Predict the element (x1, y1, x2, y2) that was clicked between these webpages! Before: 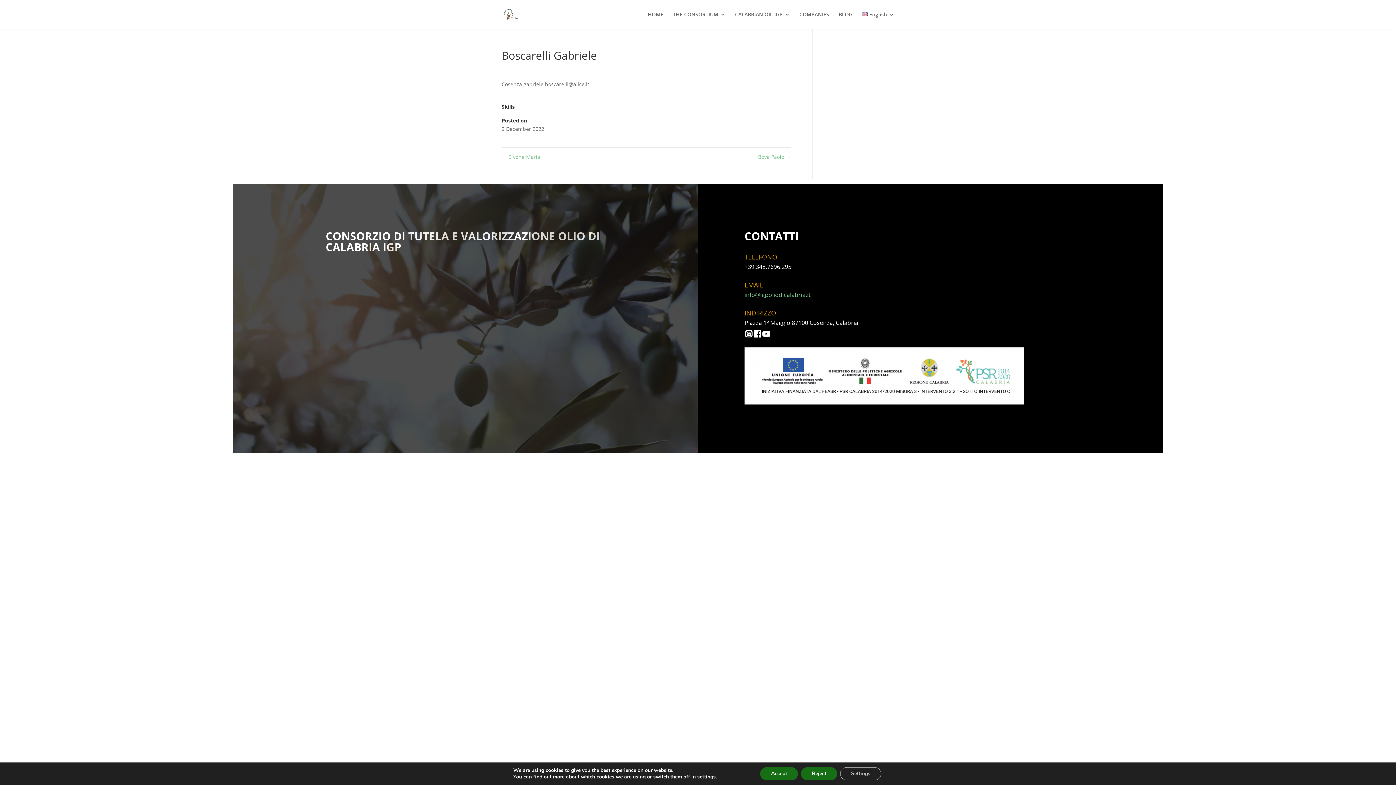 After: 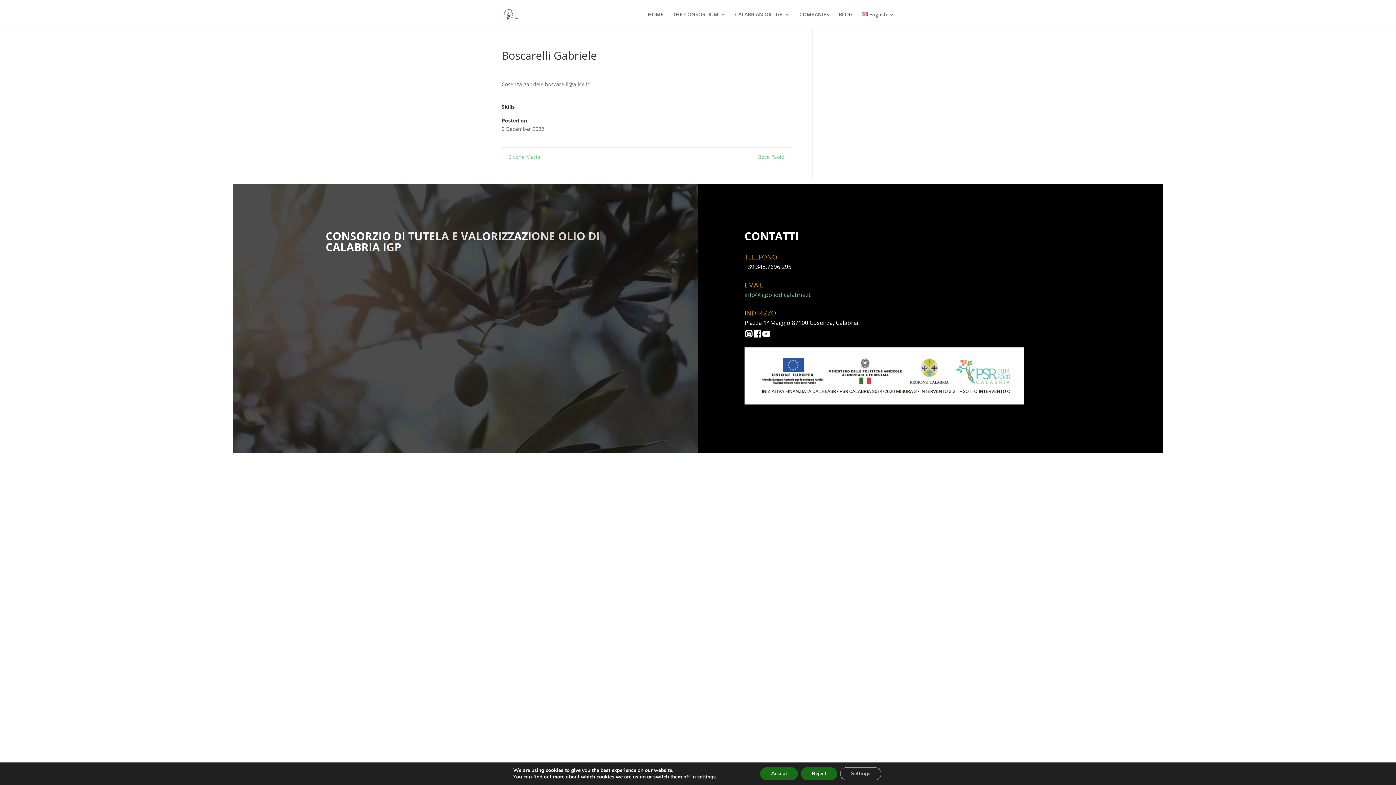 Action: bbox: (753, 329, 762, 339)